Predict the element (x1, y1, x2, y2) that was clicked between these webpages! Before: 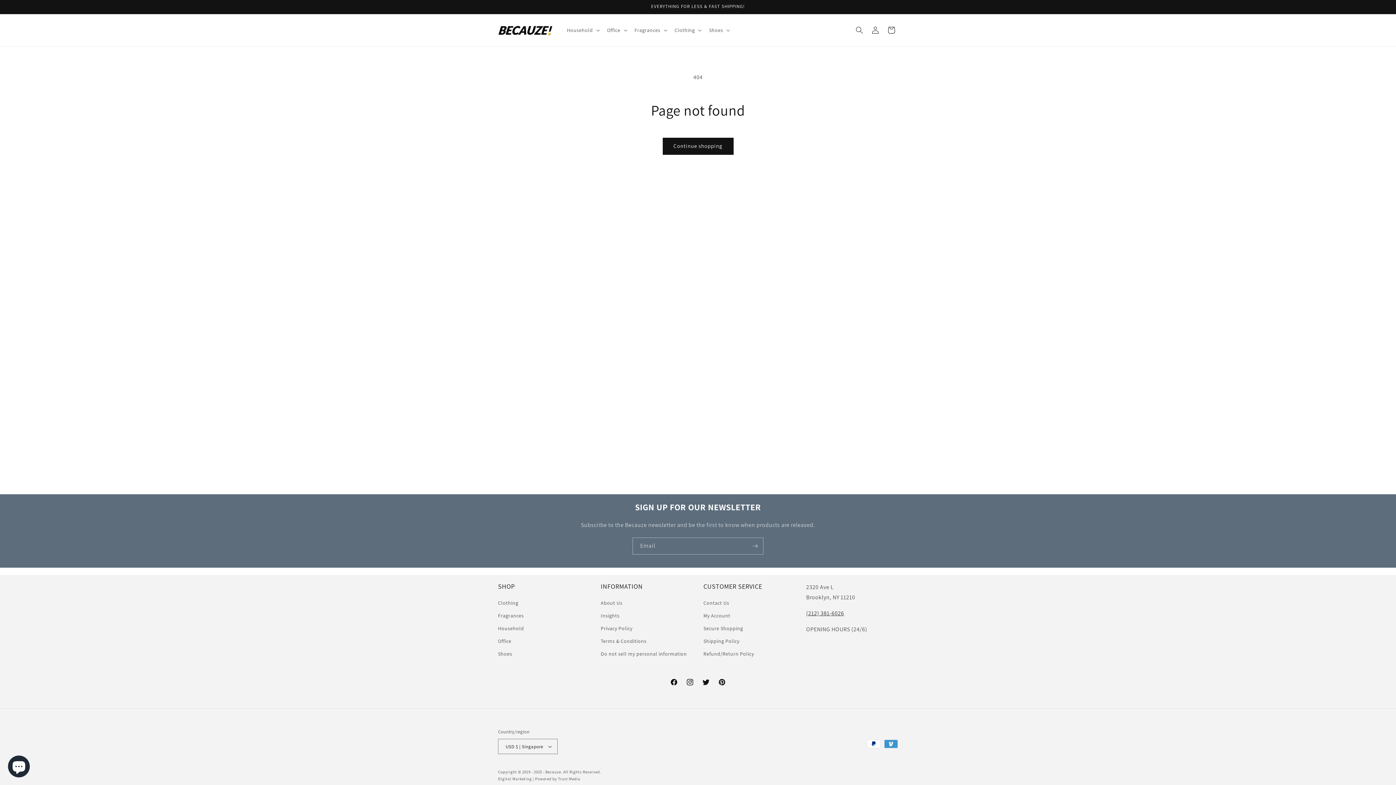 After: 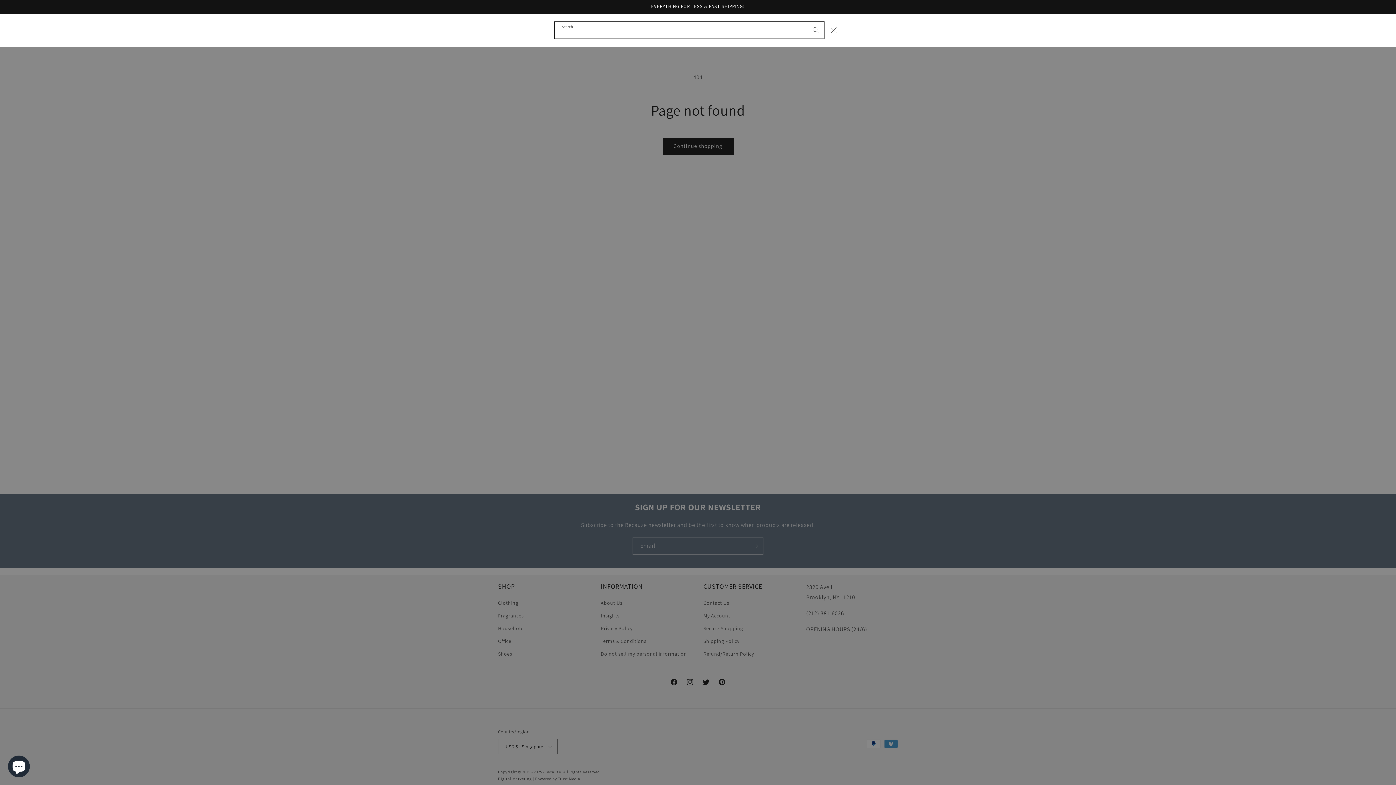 Action: bbox: (851, 22, 867, 38) label: Search